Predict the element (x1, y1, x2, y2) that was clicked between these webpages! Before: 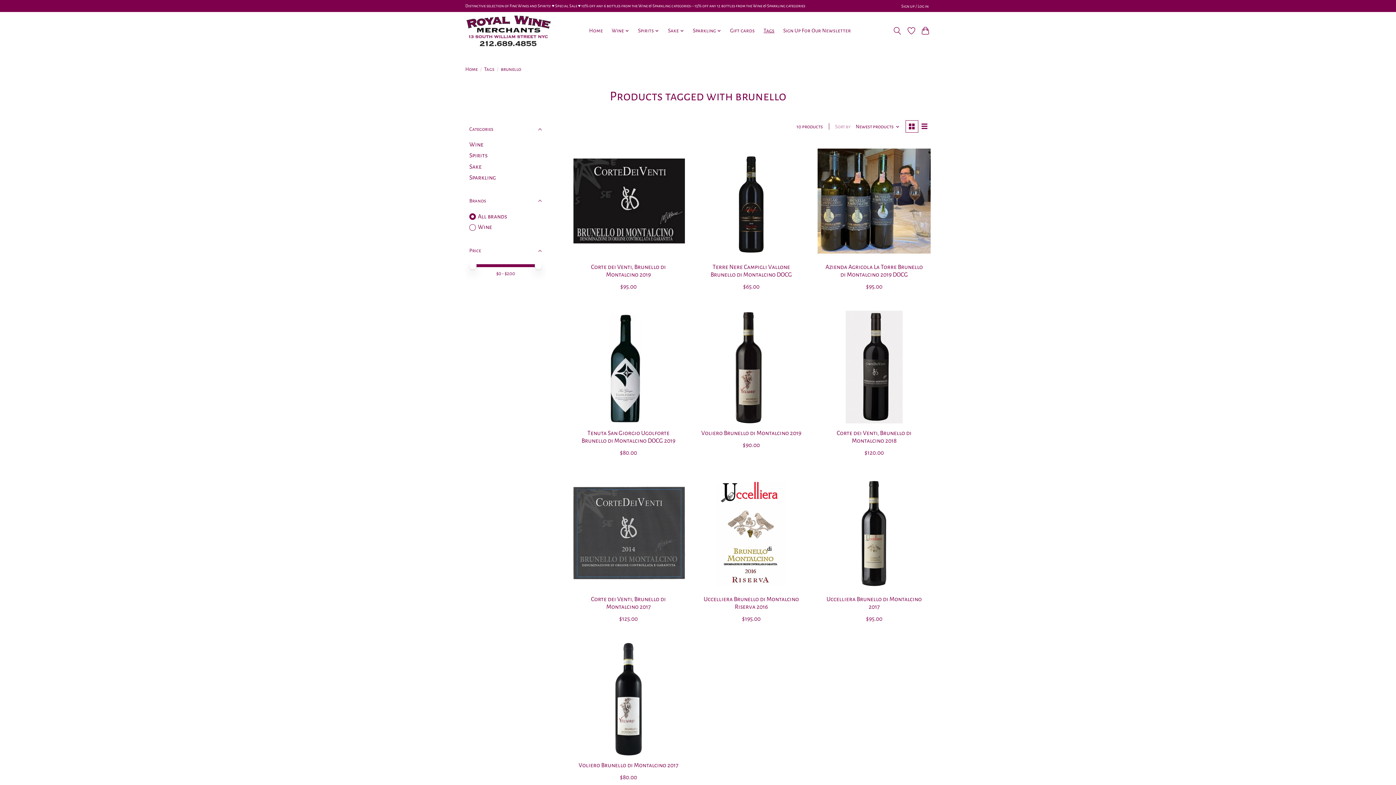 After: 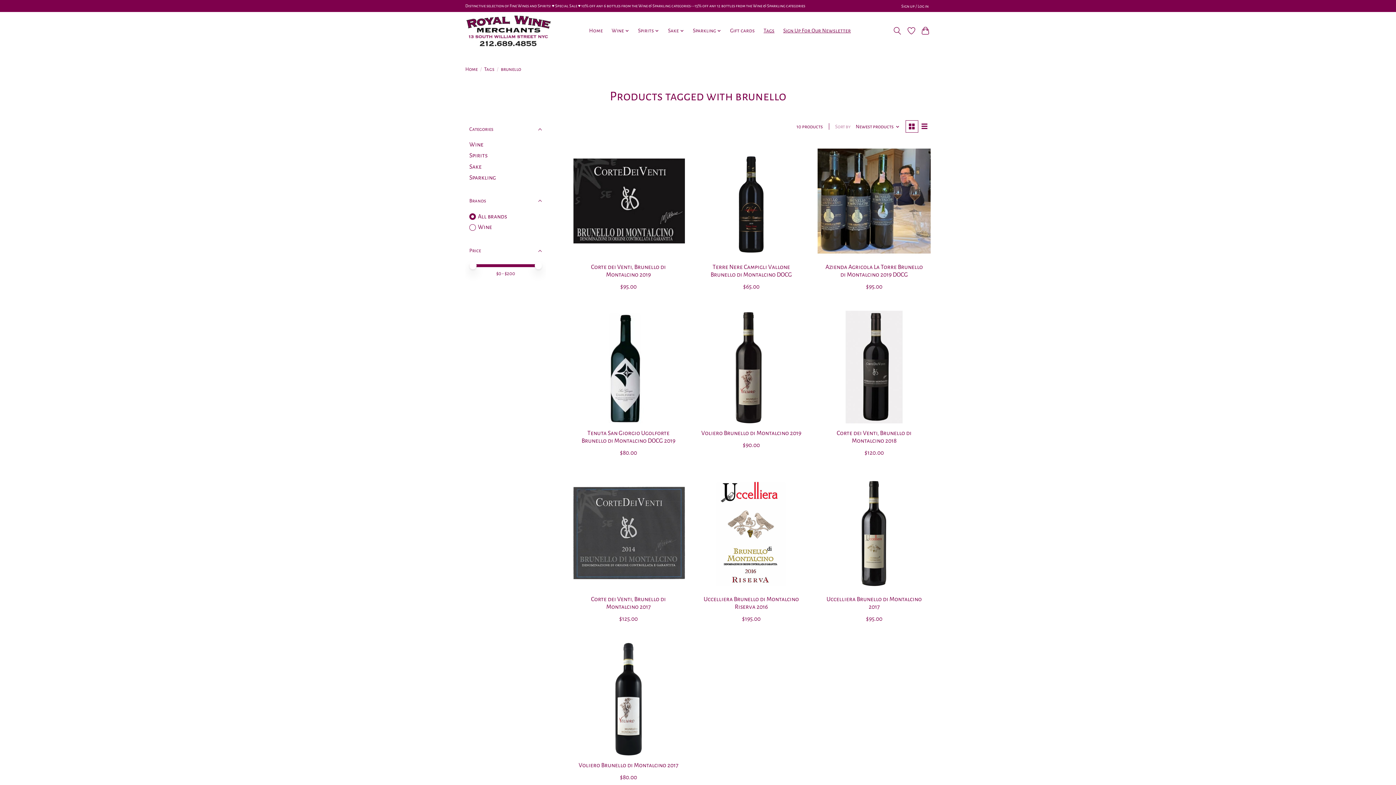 Action: bbox: (780, 25, 853, 36) label: Sign Up For Our Newsletter